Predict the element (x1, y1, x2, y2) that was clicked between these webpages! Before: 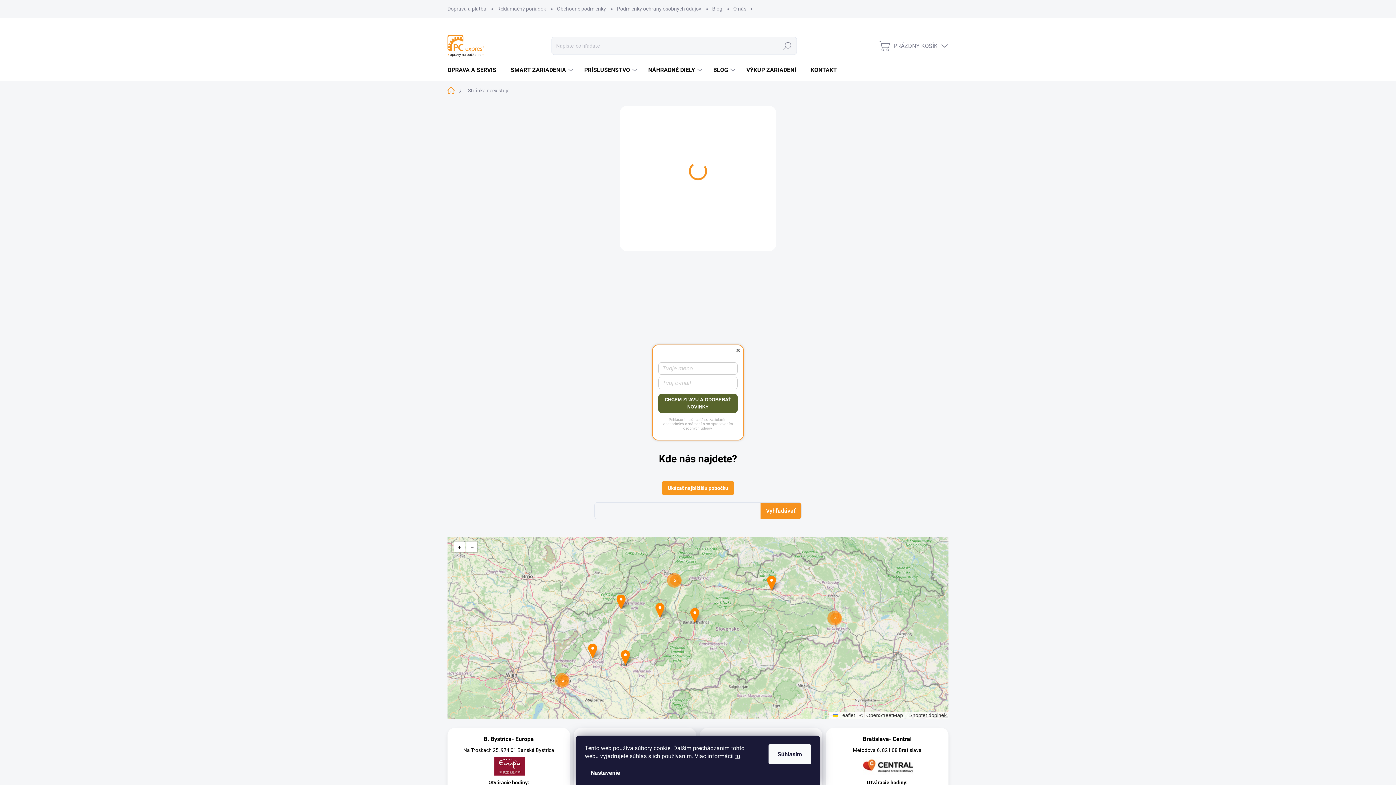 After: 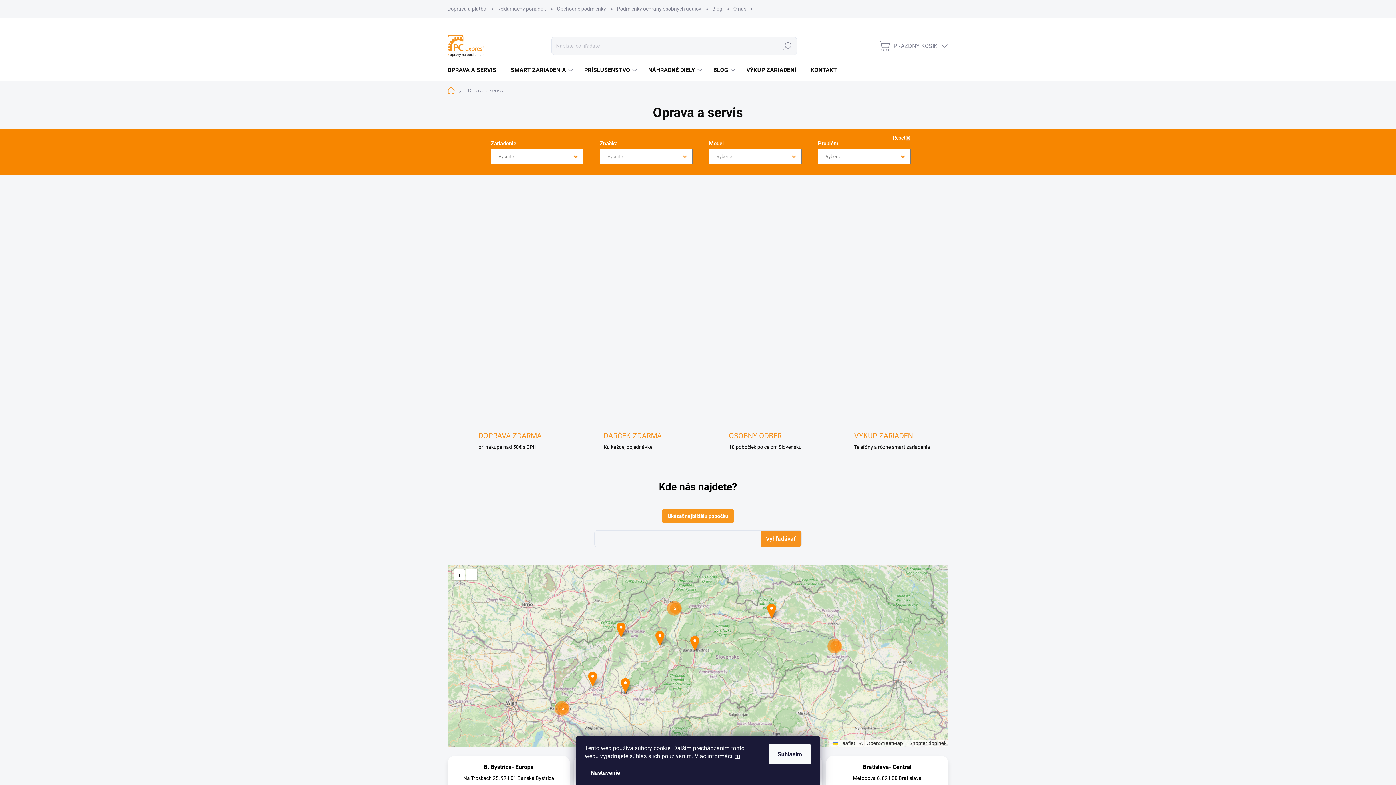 Action: bbox: (447, 59, 501, 81) label: OPRAVA A SERVIS